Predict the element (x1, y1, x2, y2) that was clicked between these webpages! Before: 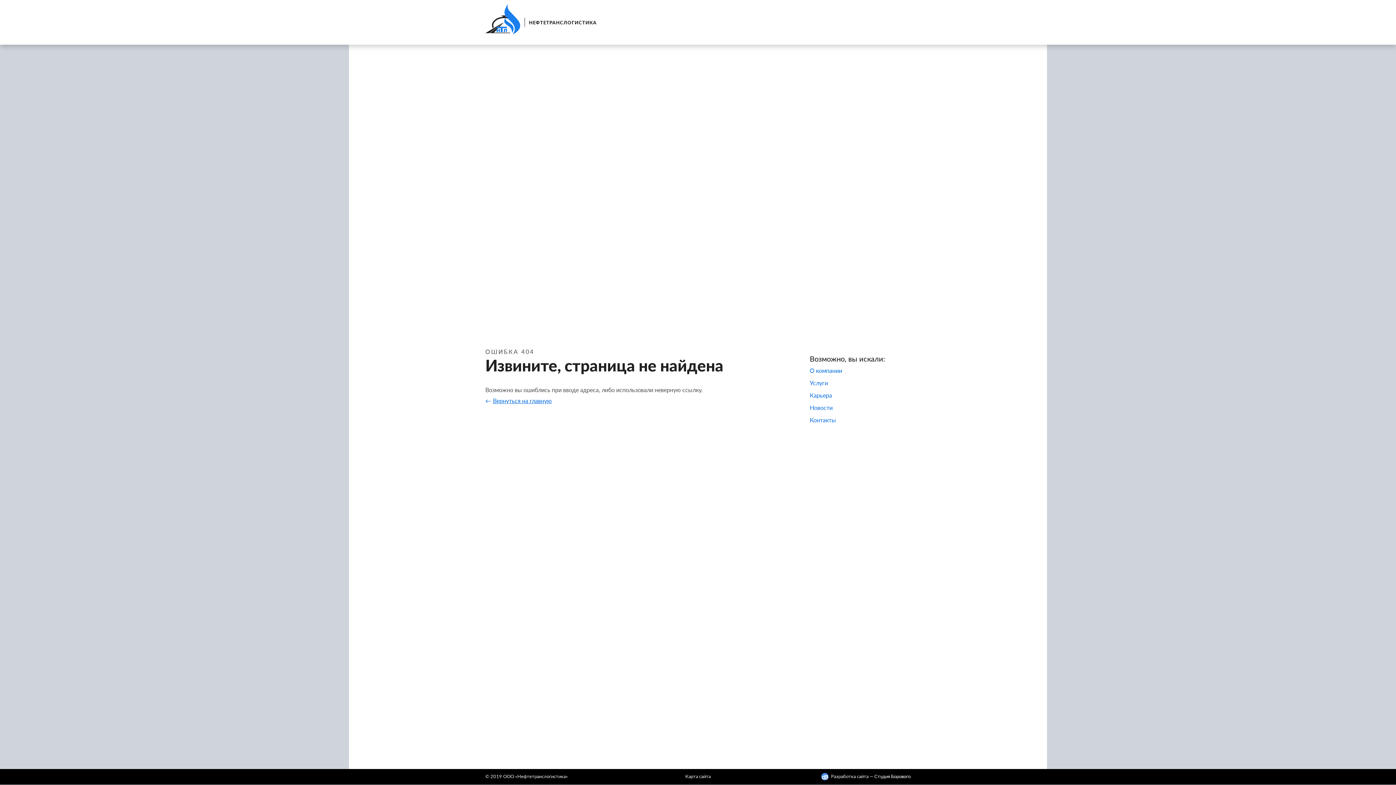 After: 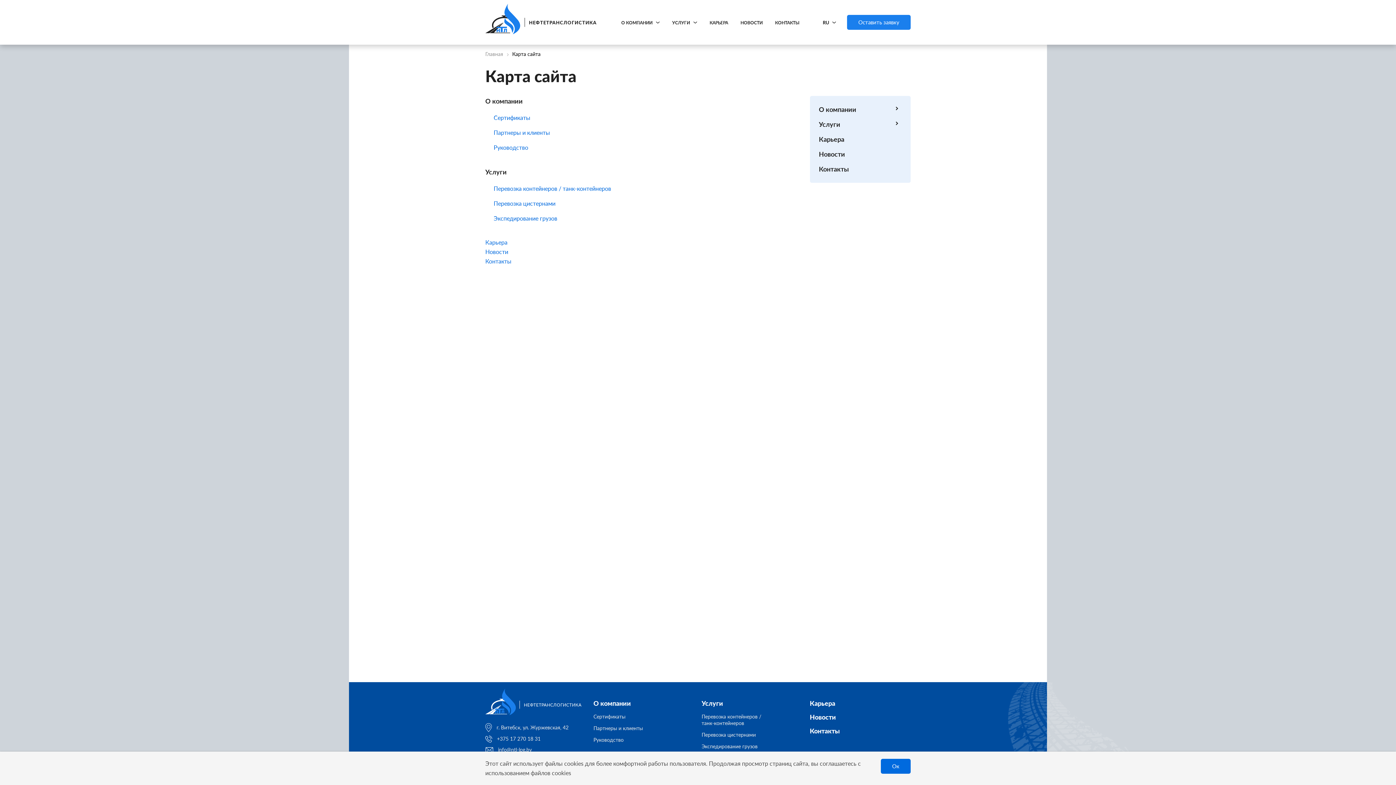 Action: bbox: (685, 773, 710, 779) label: Карта сайта